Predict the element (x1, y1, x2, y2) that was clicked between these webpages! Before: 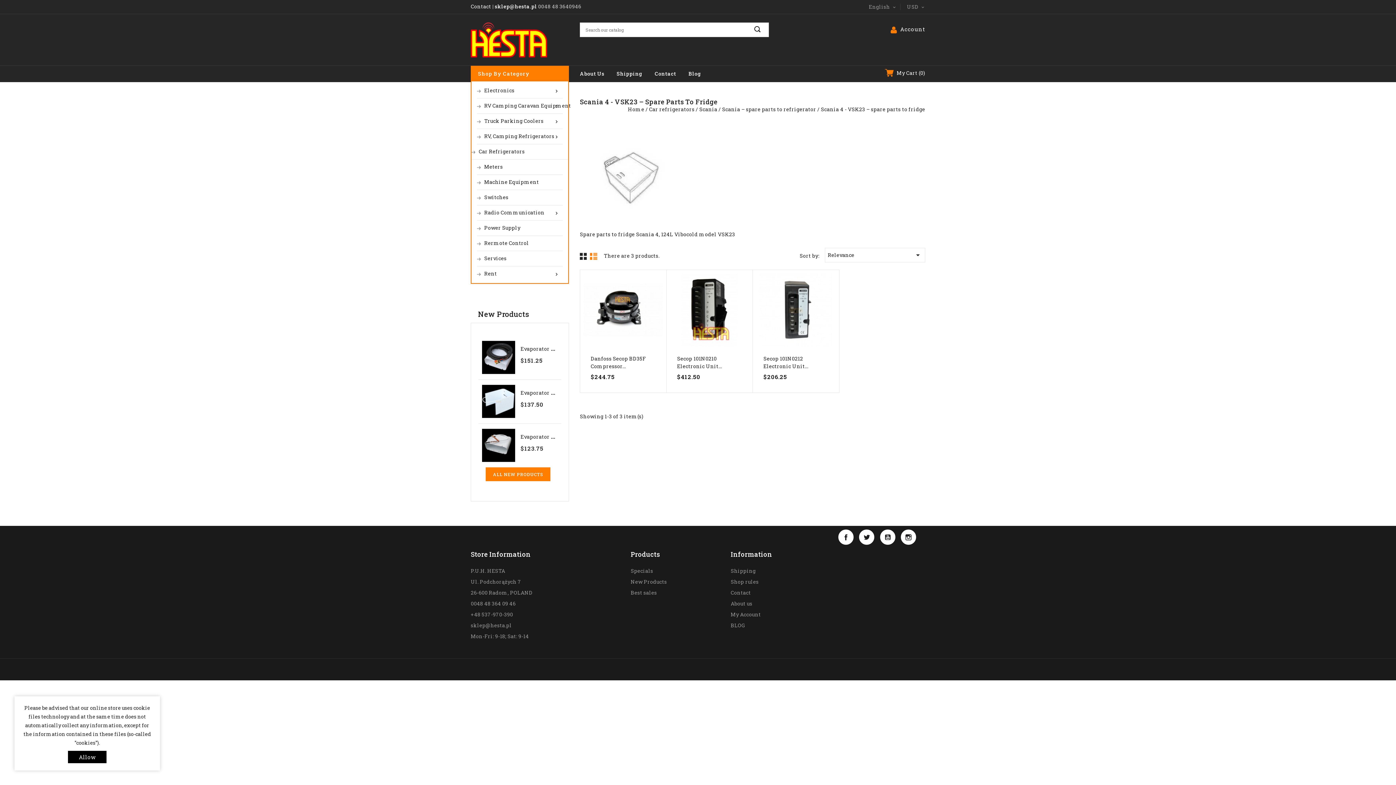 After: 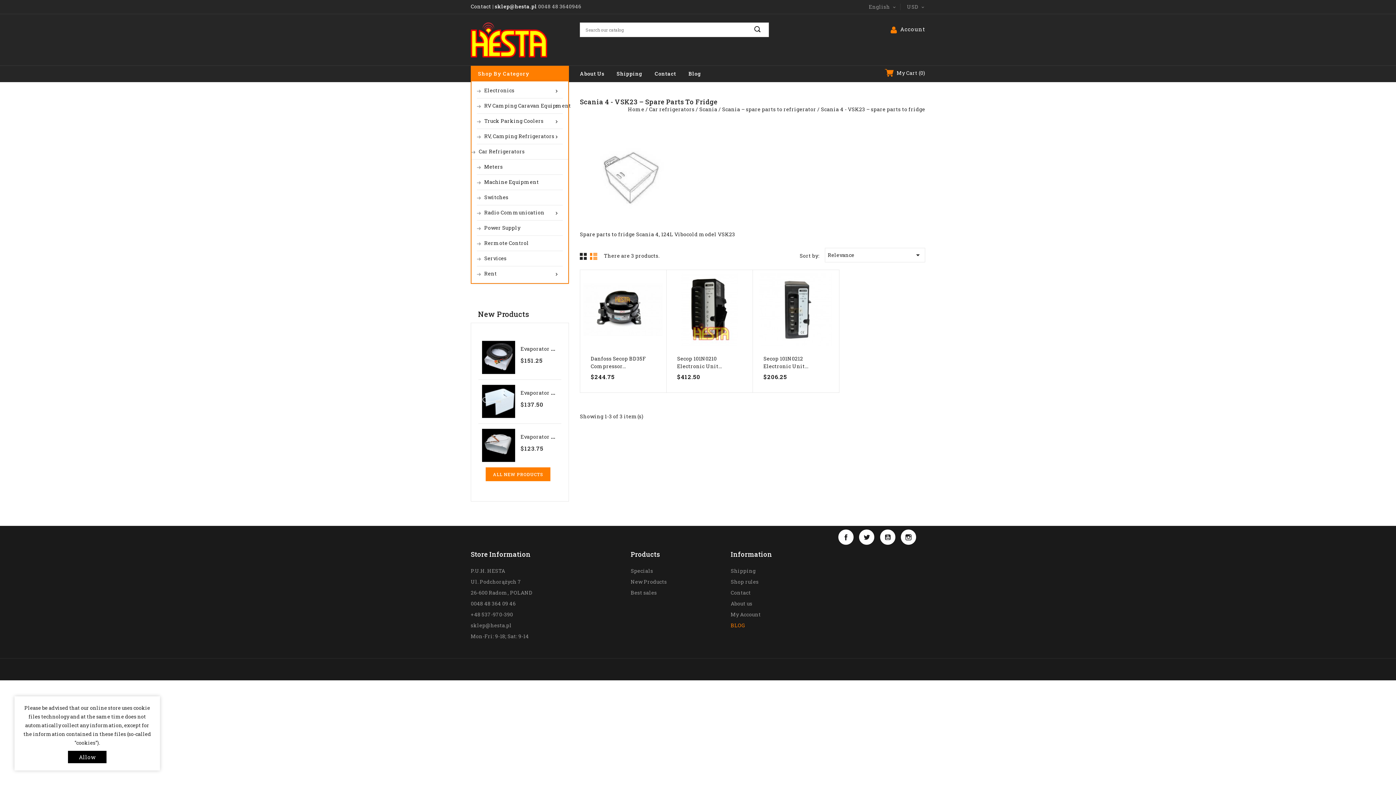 Action: label: BLOG bbox: (730, 622, 745, 629)